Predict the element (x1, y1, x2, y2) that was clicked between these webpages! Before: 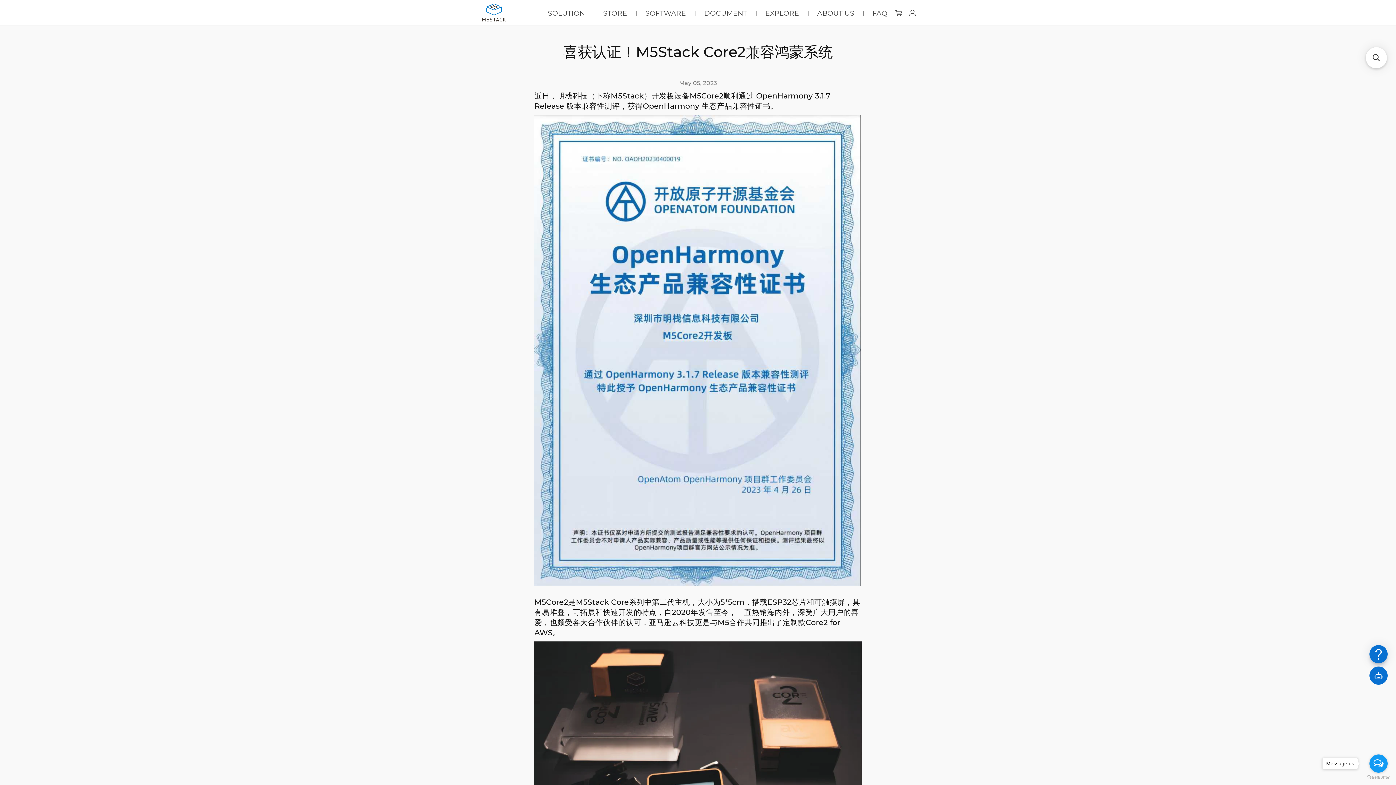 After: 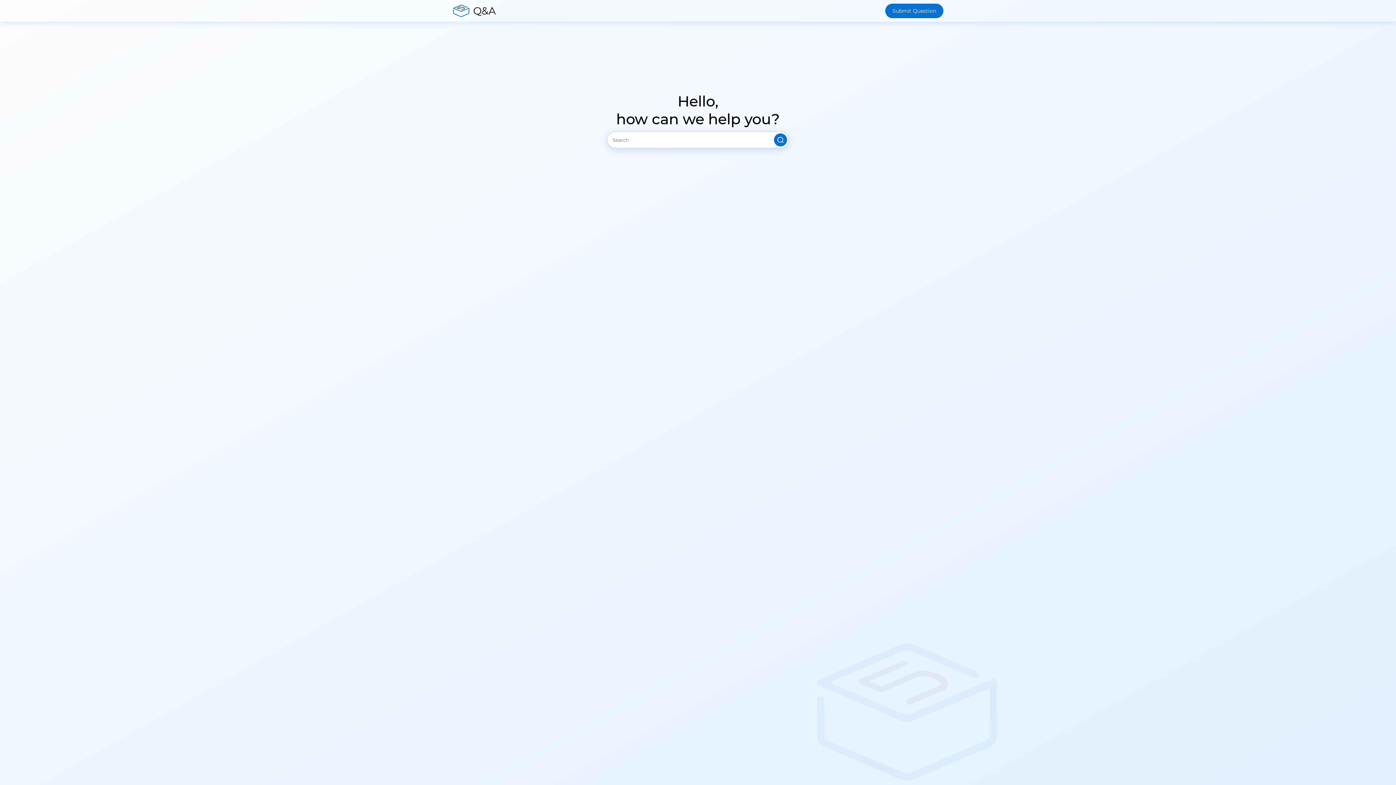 Action: label: FAQ bbox: (872, 9, 887, 17)